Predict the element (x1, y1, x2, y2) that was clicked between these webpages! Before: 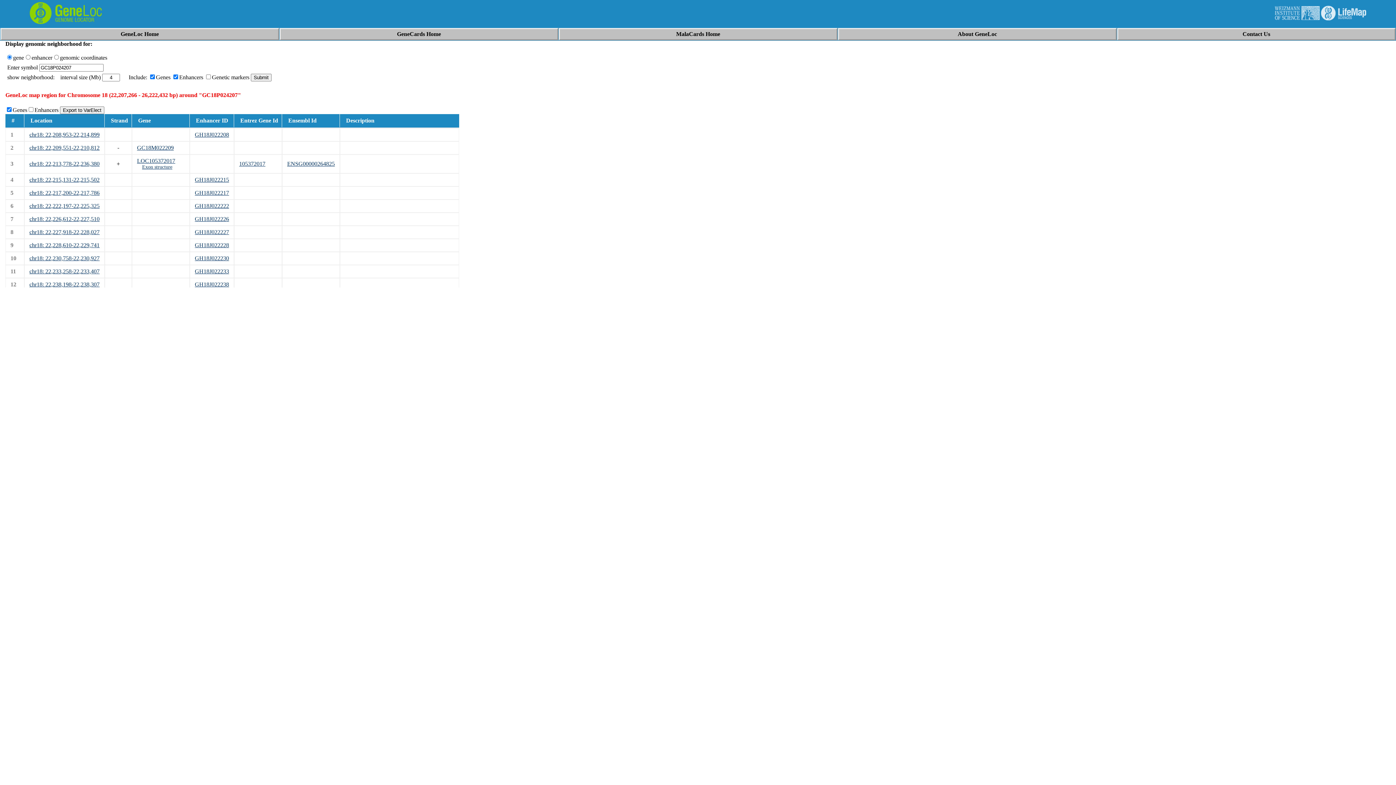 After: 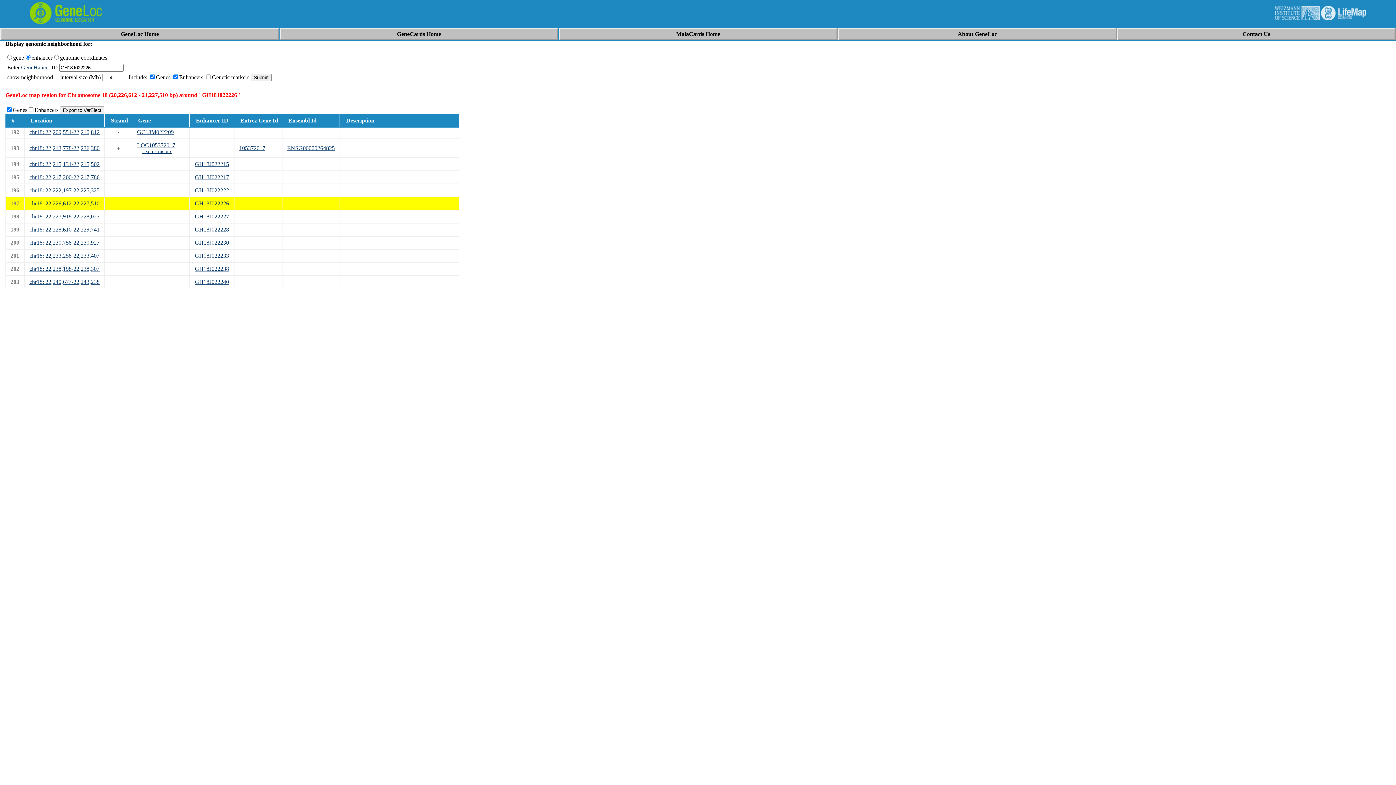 Action: label: chr18: 22,226,612-22,227,510 bbox: (29, 216, 99, 222)